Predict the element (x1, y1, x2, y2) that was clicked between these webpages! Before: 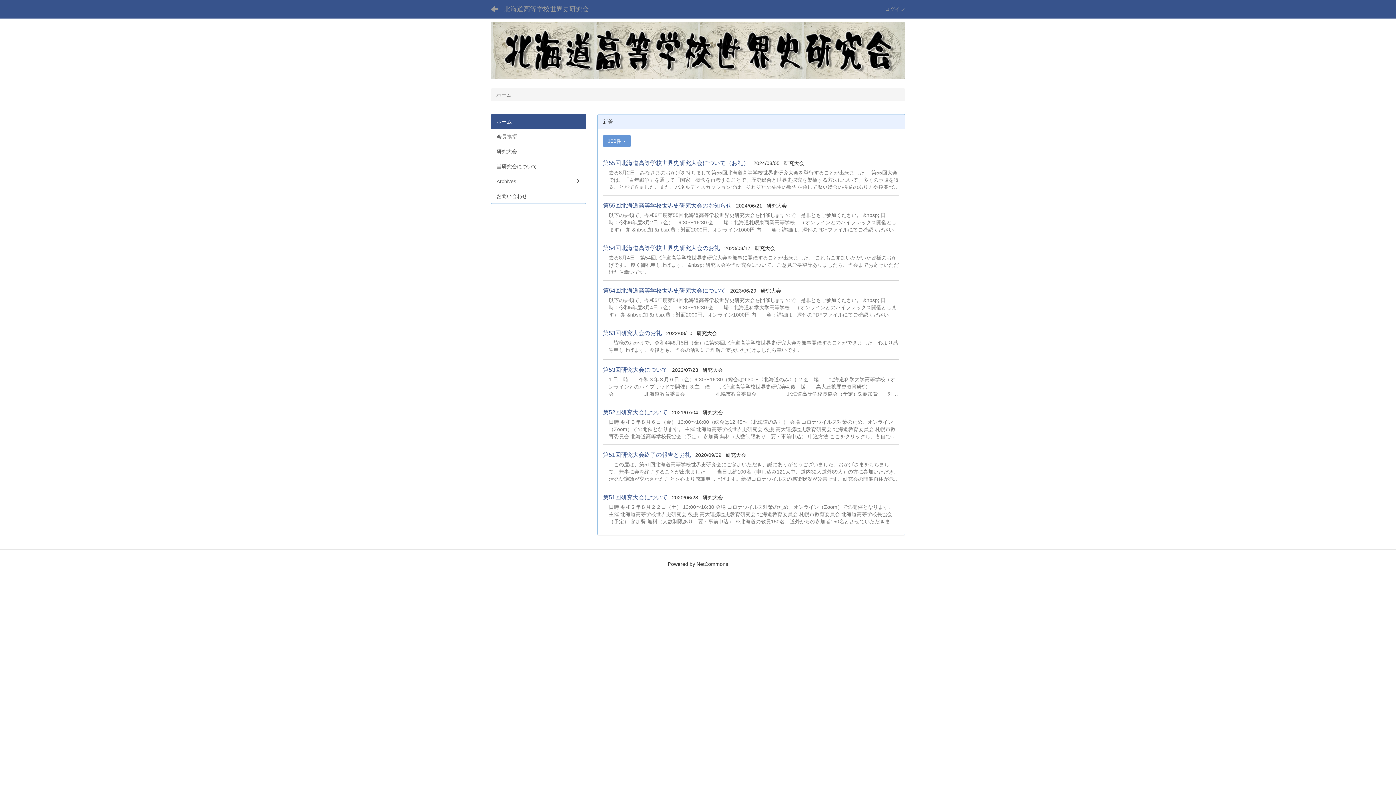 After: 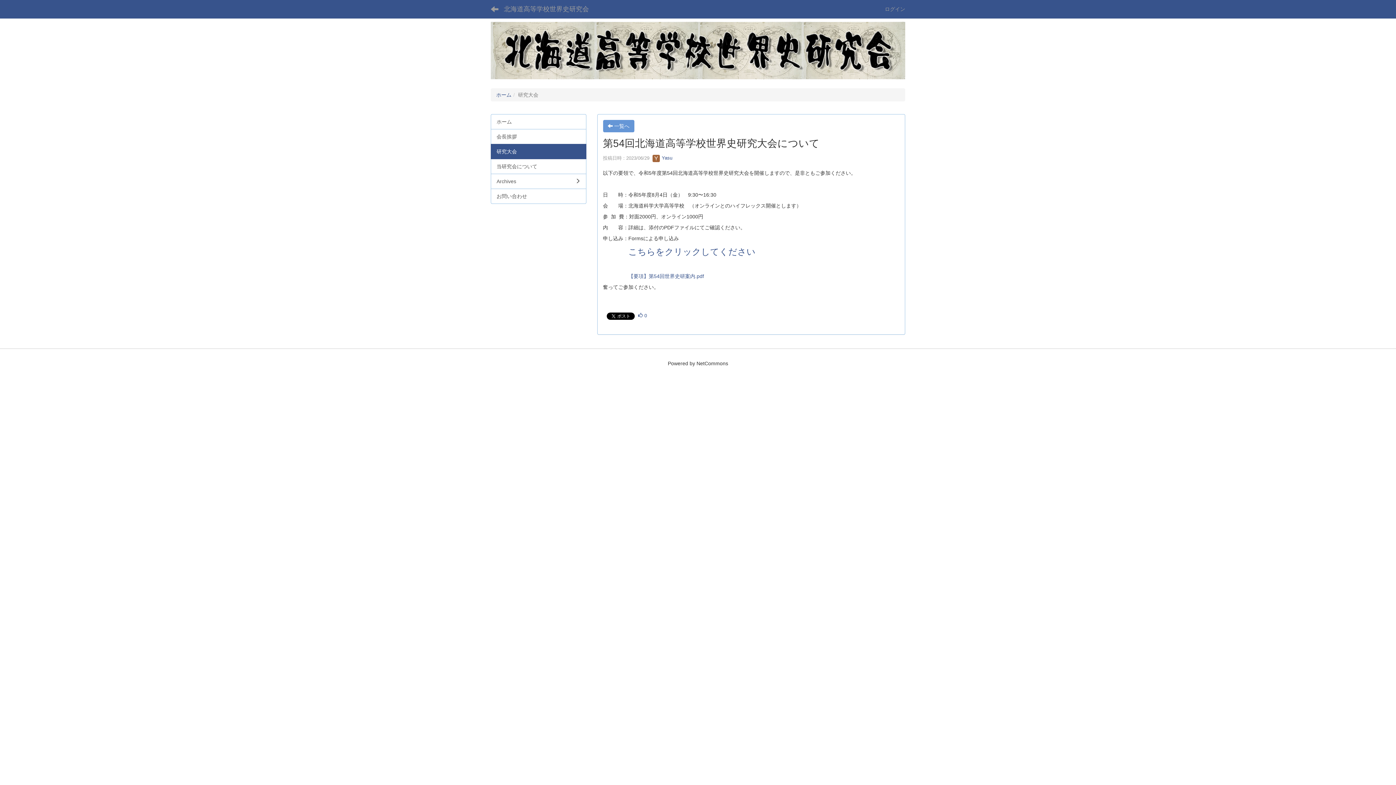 Action: bbox: (603, 287, 726, 293) label: 第54回北海道高等学校世界史研究大会について